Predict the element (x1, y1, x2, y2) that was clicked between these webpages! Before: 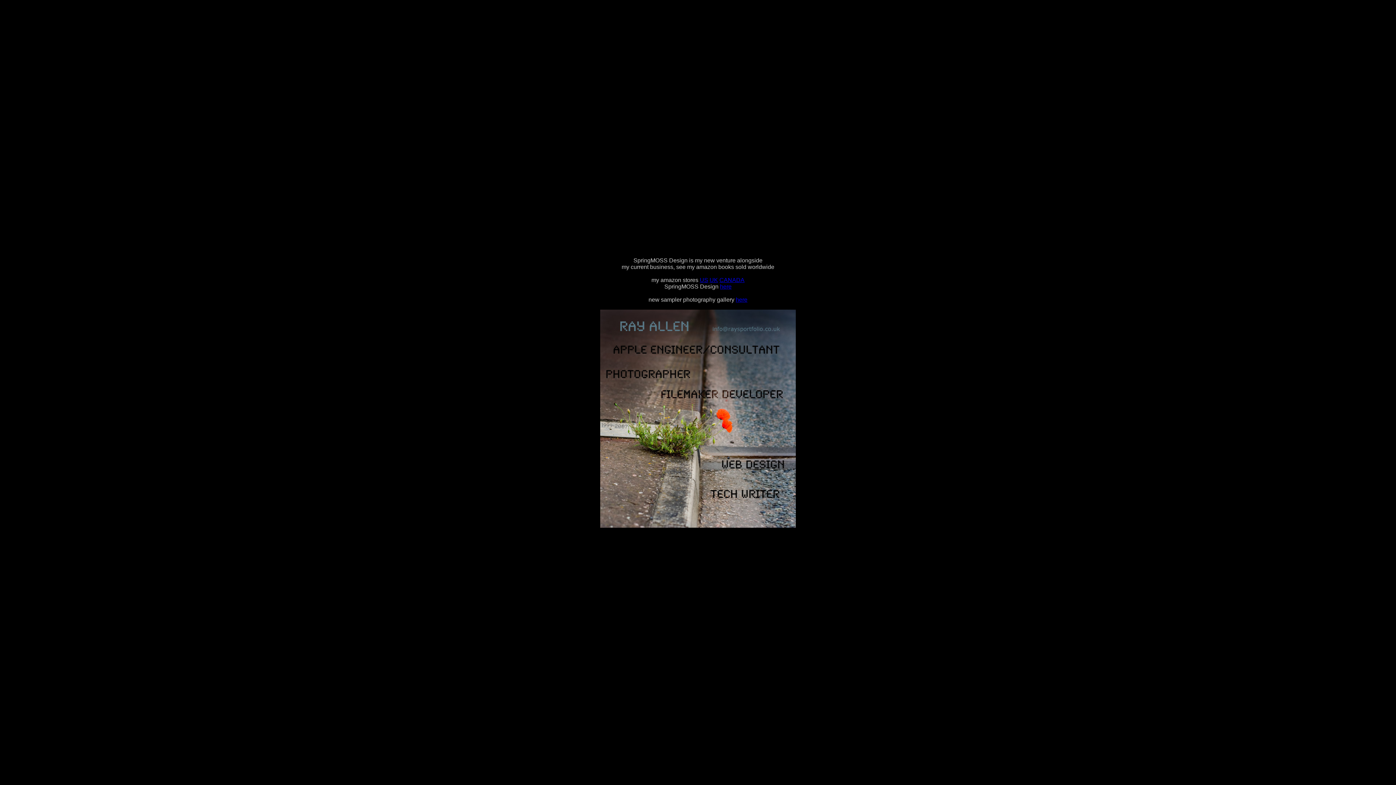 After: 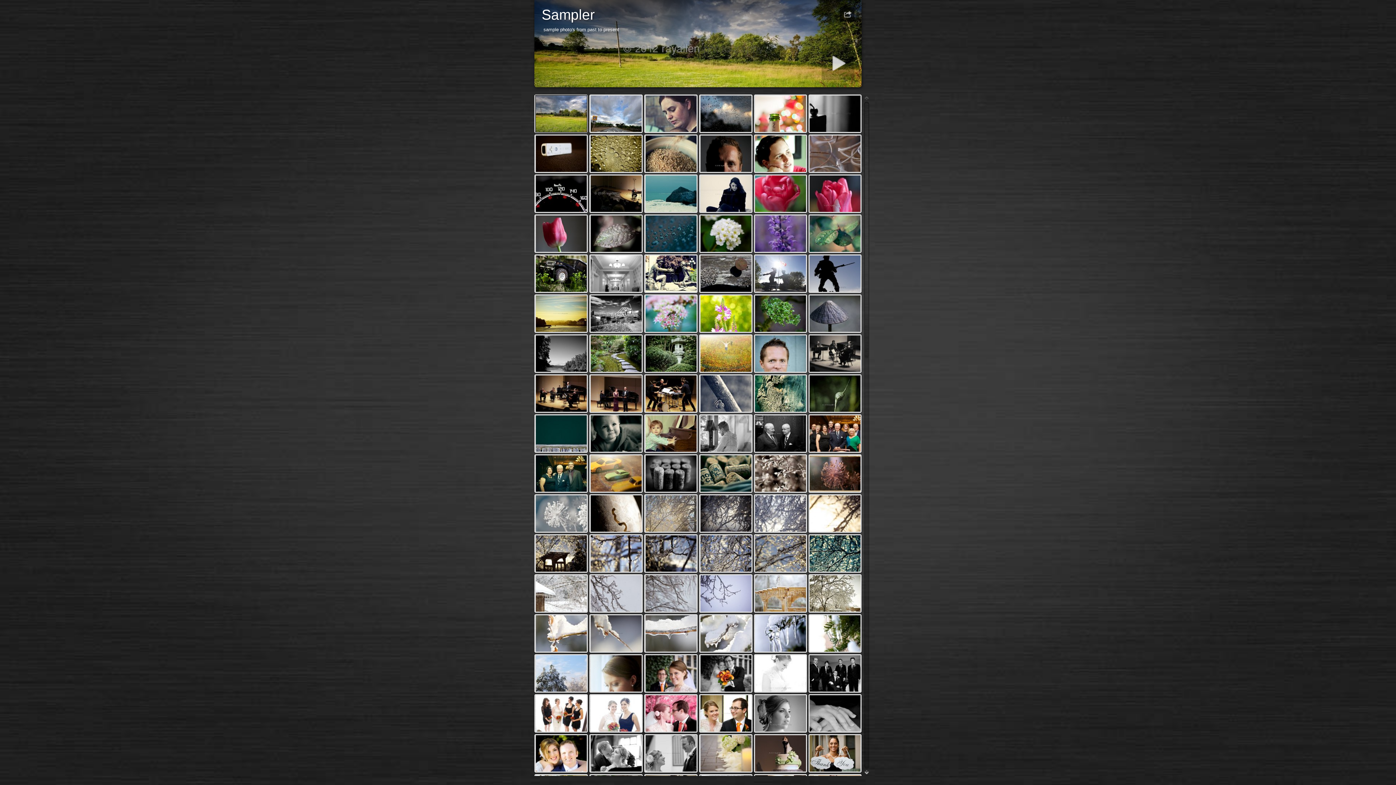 Action: bbox: (736, 296, 747, 302) label: here

